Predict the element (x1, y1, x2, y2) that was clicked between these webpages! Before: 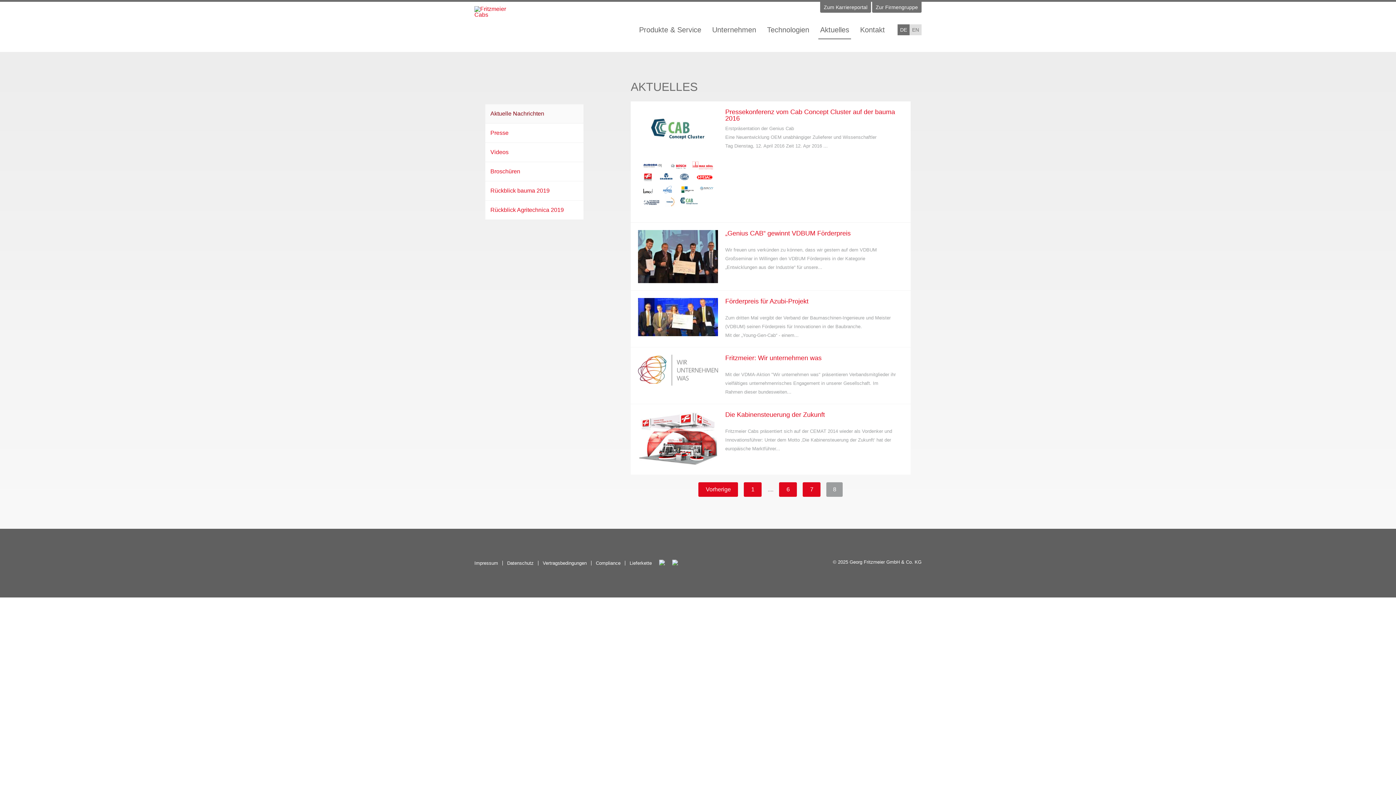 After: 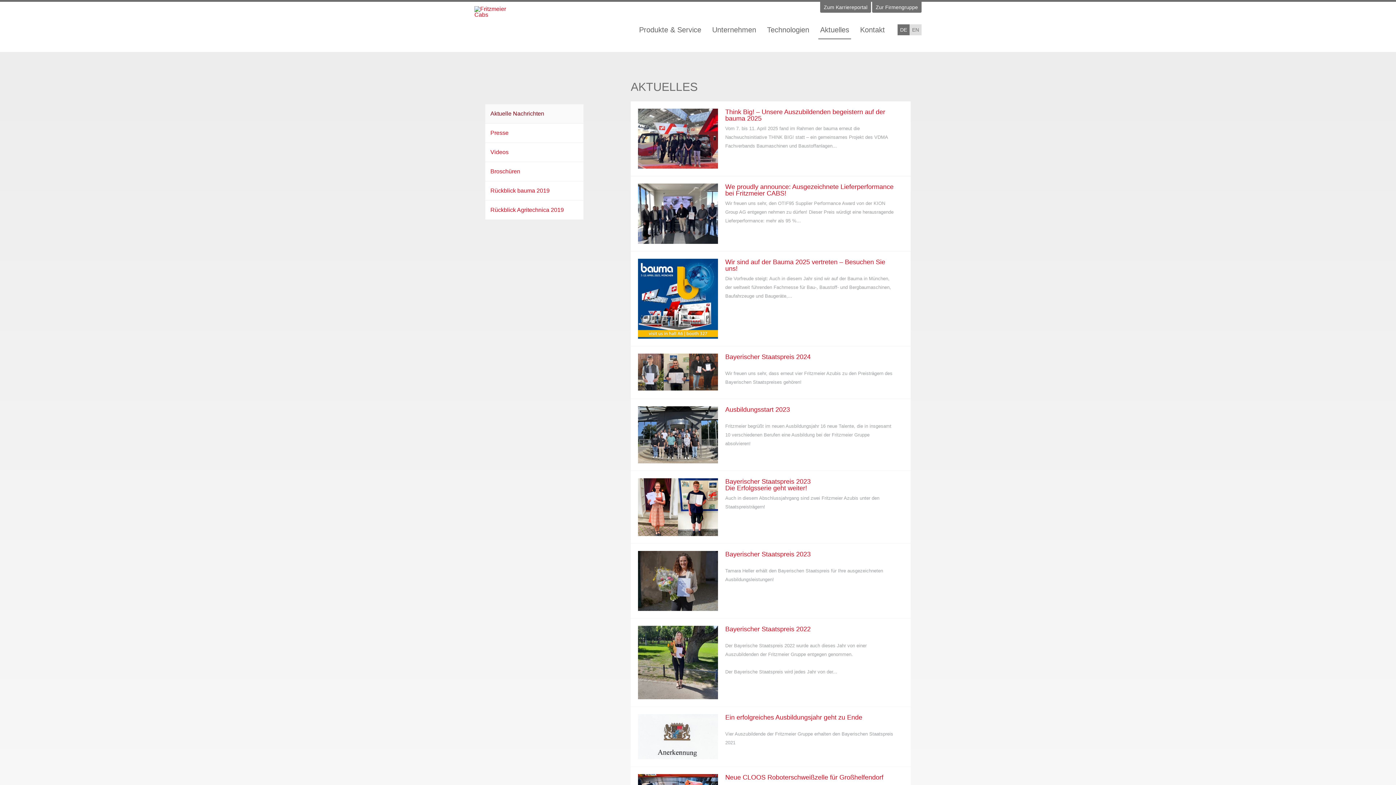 Action: label: 1 bbox: (744, 482, 761, 497)